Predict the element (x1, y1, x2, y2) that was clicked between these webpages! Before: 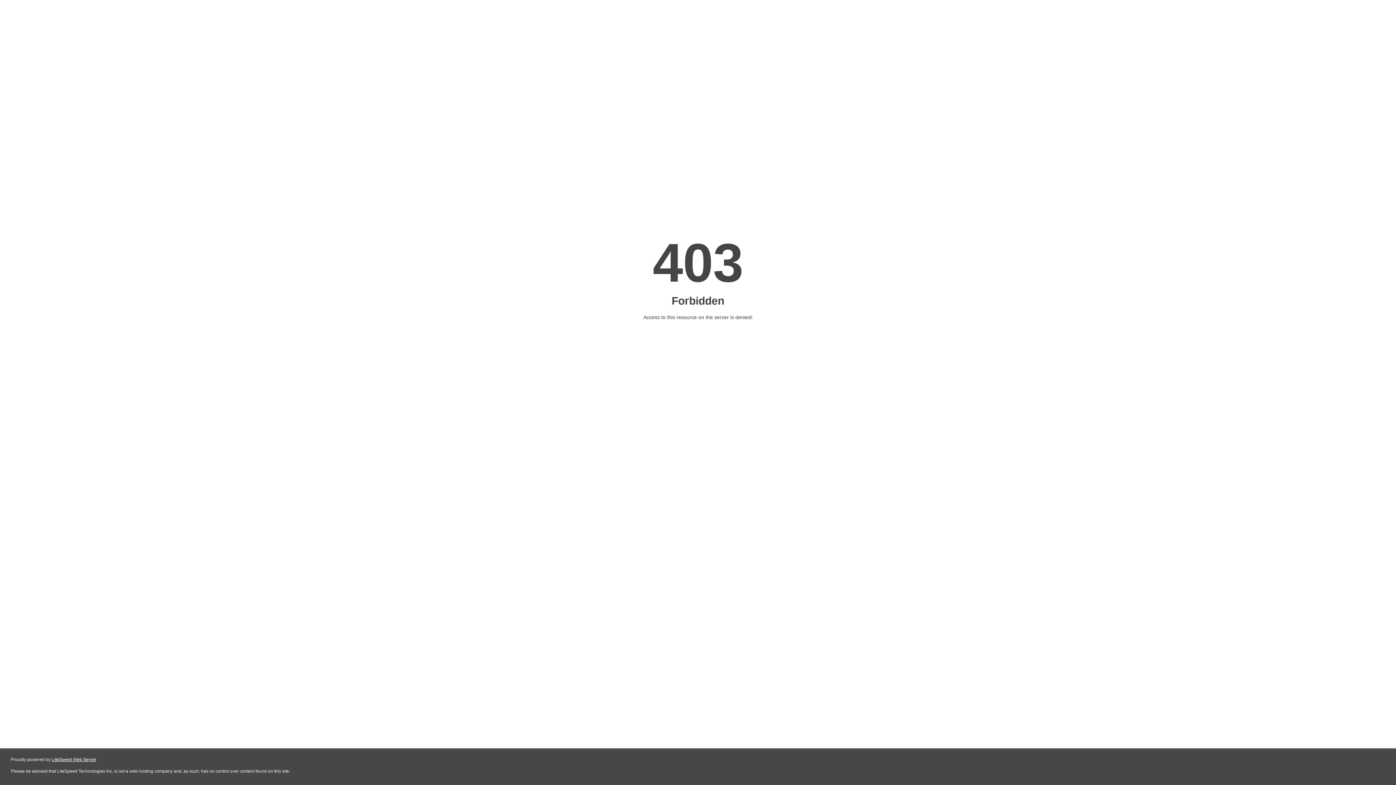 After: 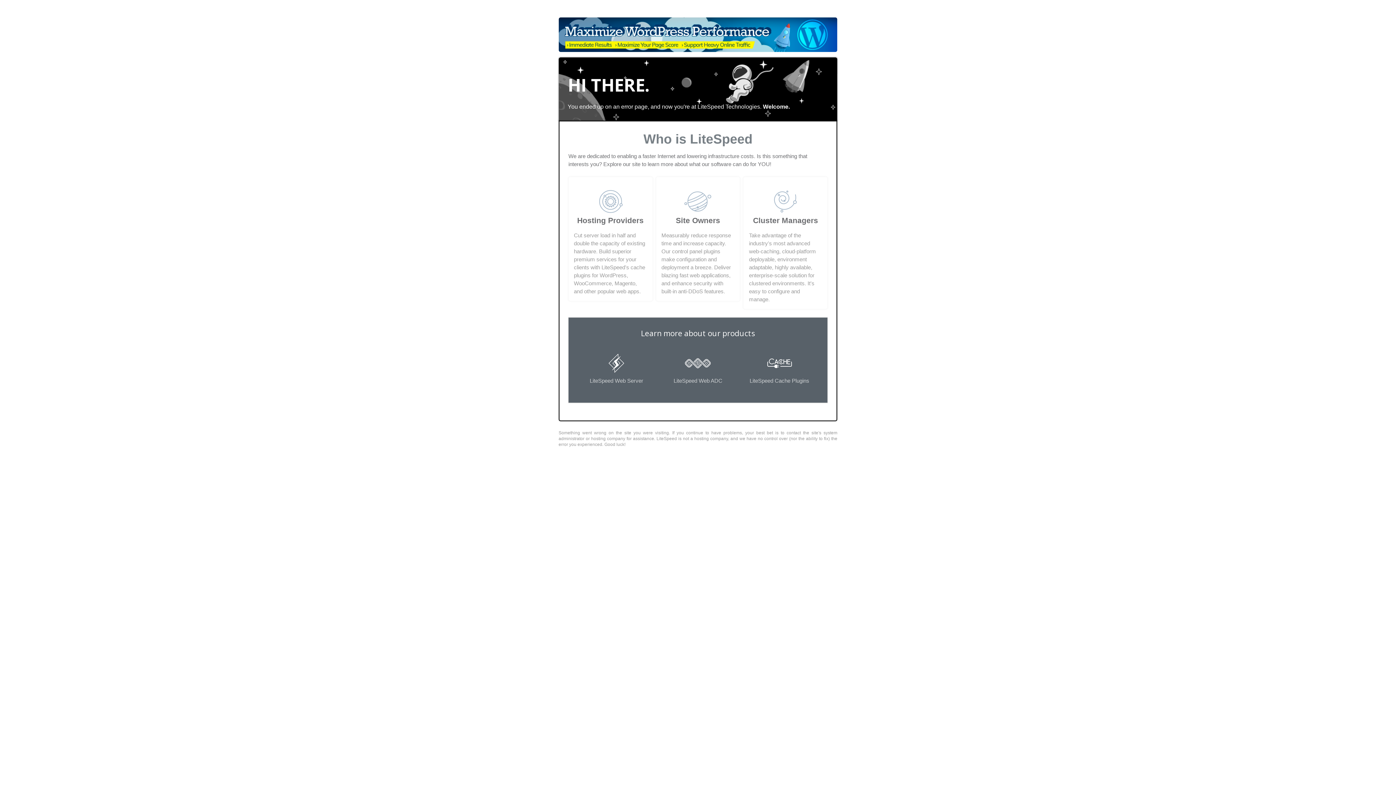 Action: bbox: (51, 757, 96, 762) label: LiteSpeed Web Server